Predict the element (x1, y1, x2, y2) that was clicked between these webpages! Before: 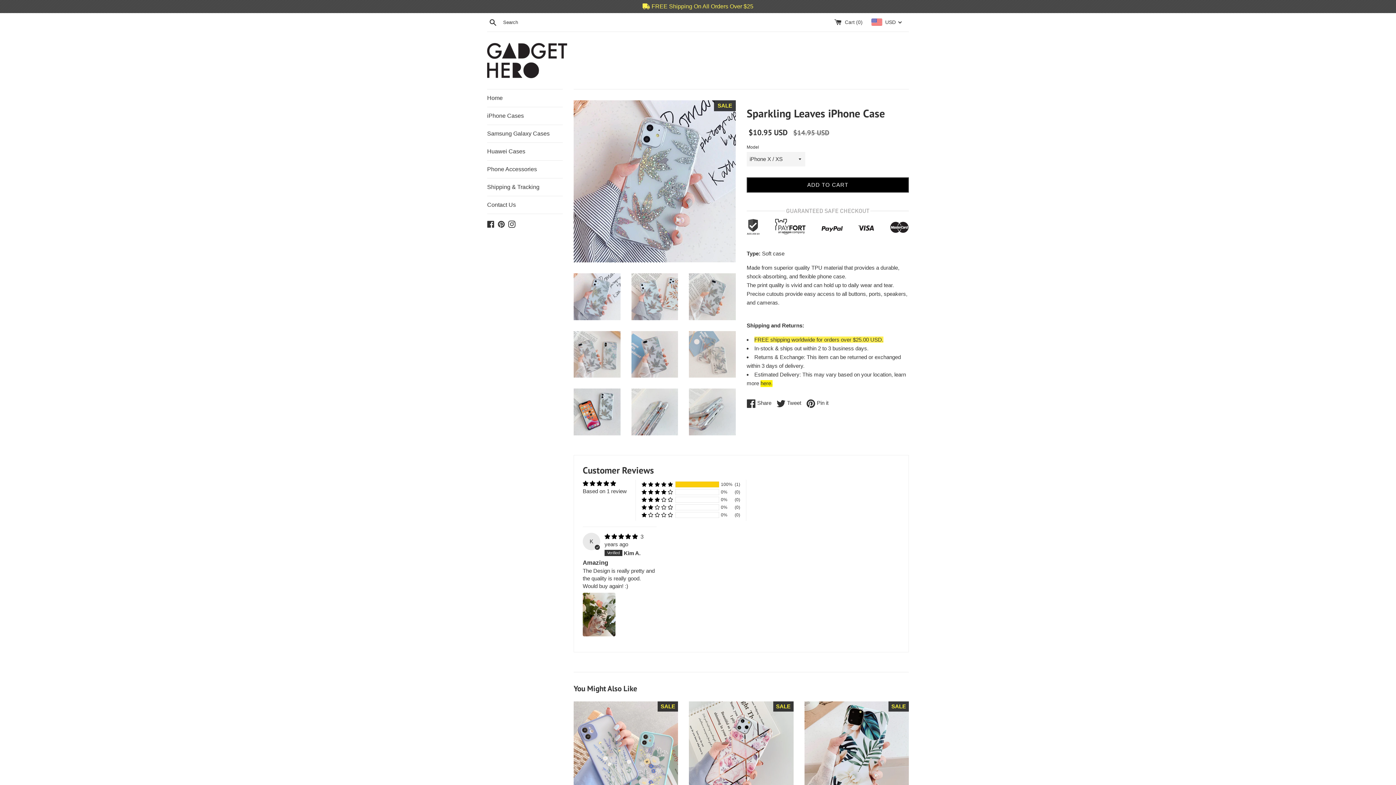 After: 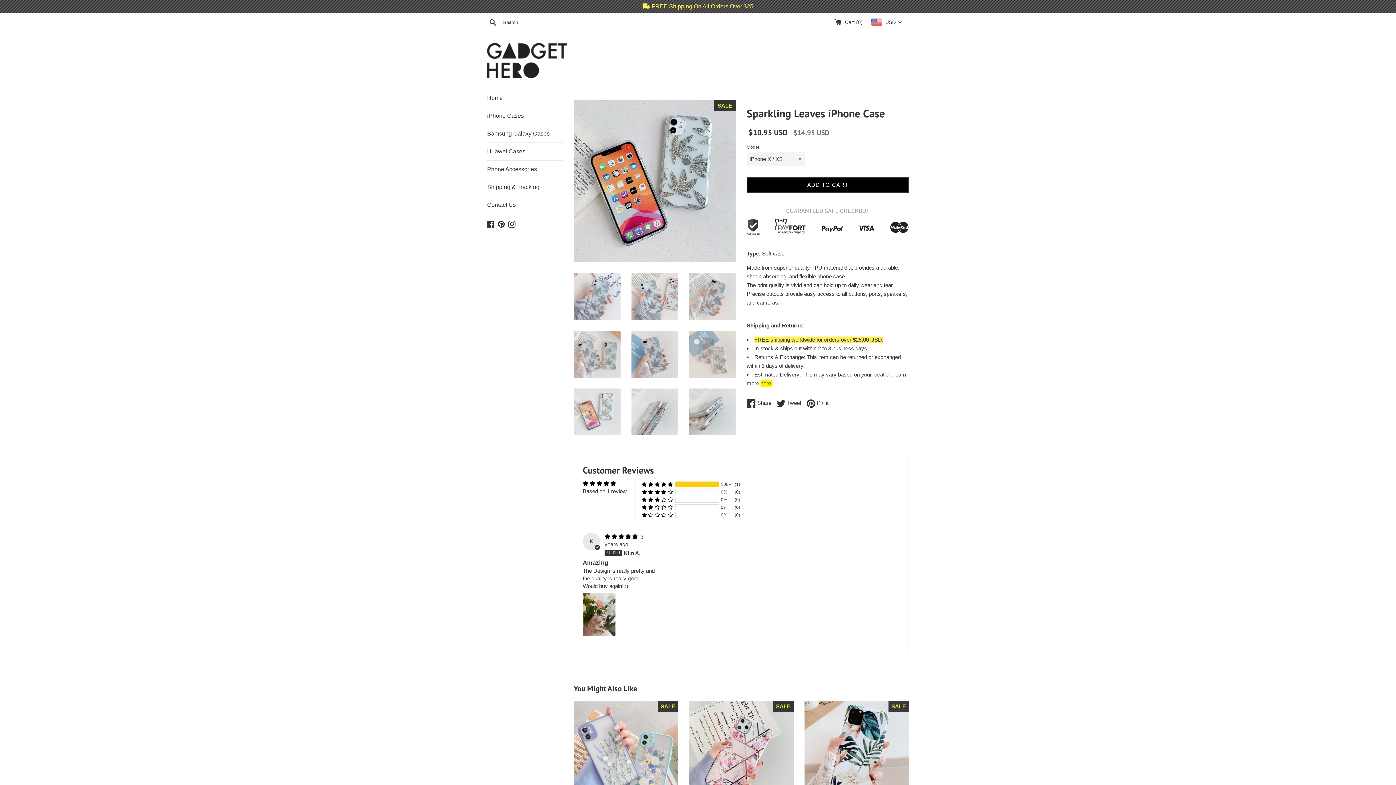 Action: bbox: (573, 388, 620, 435)